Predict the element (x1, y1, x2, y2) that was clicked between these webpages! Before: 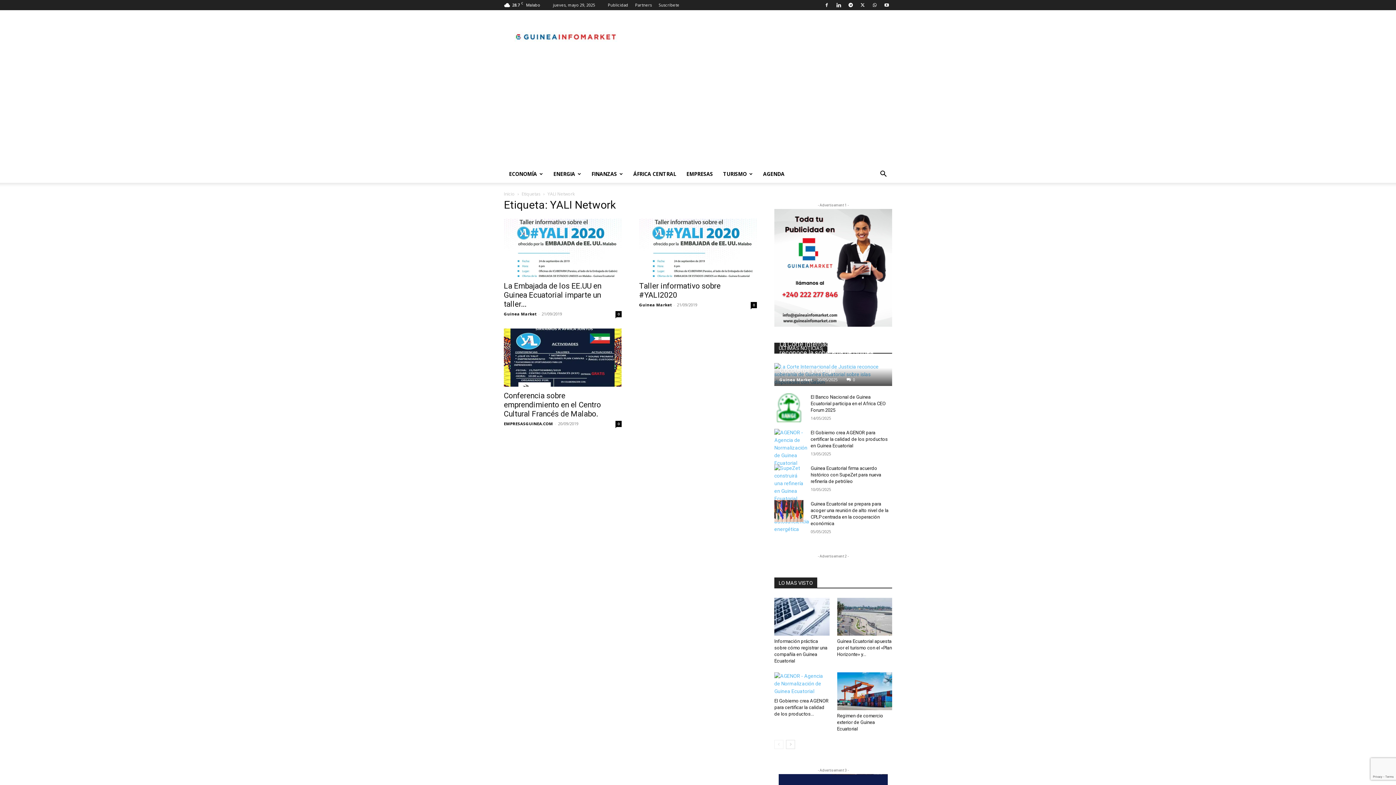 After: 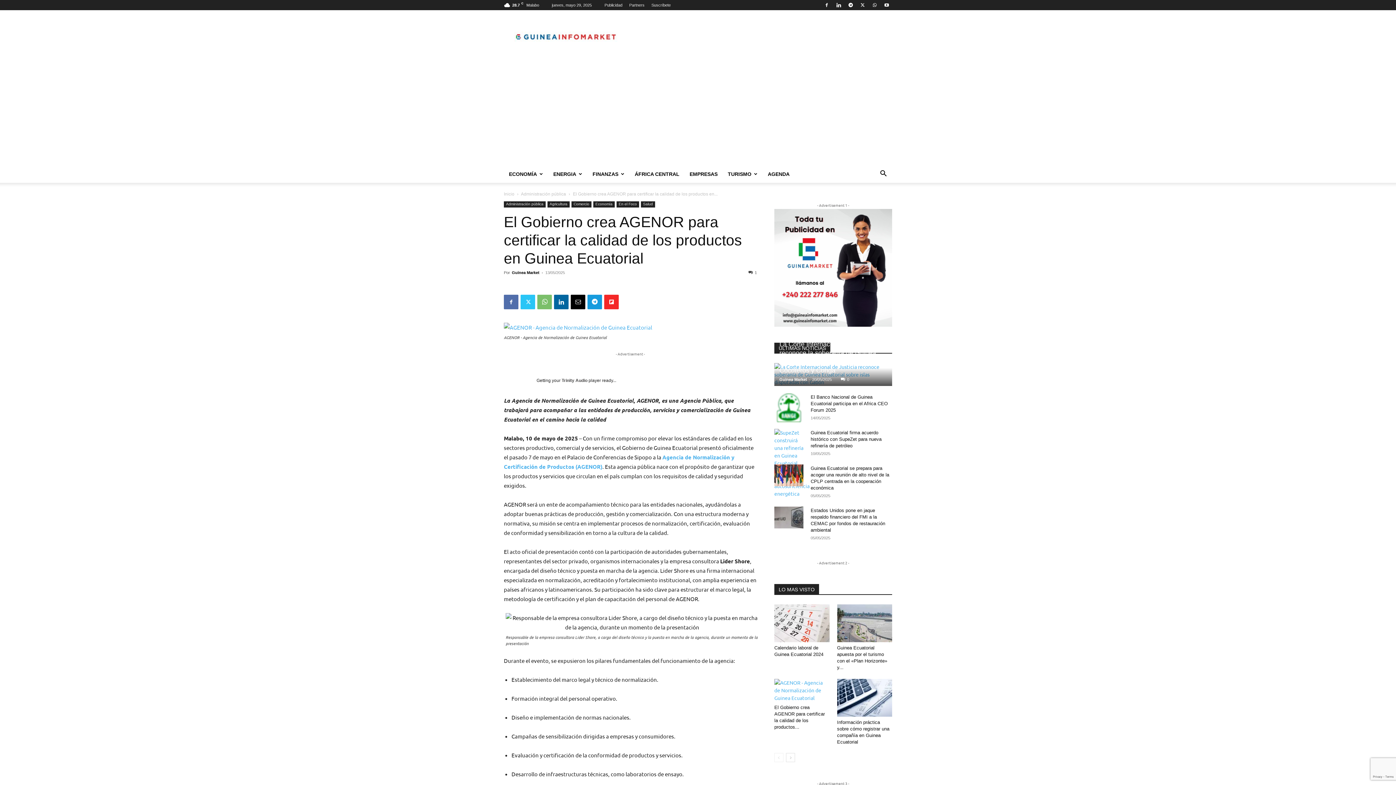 Action: bbox: (774, 429, 803, 467)